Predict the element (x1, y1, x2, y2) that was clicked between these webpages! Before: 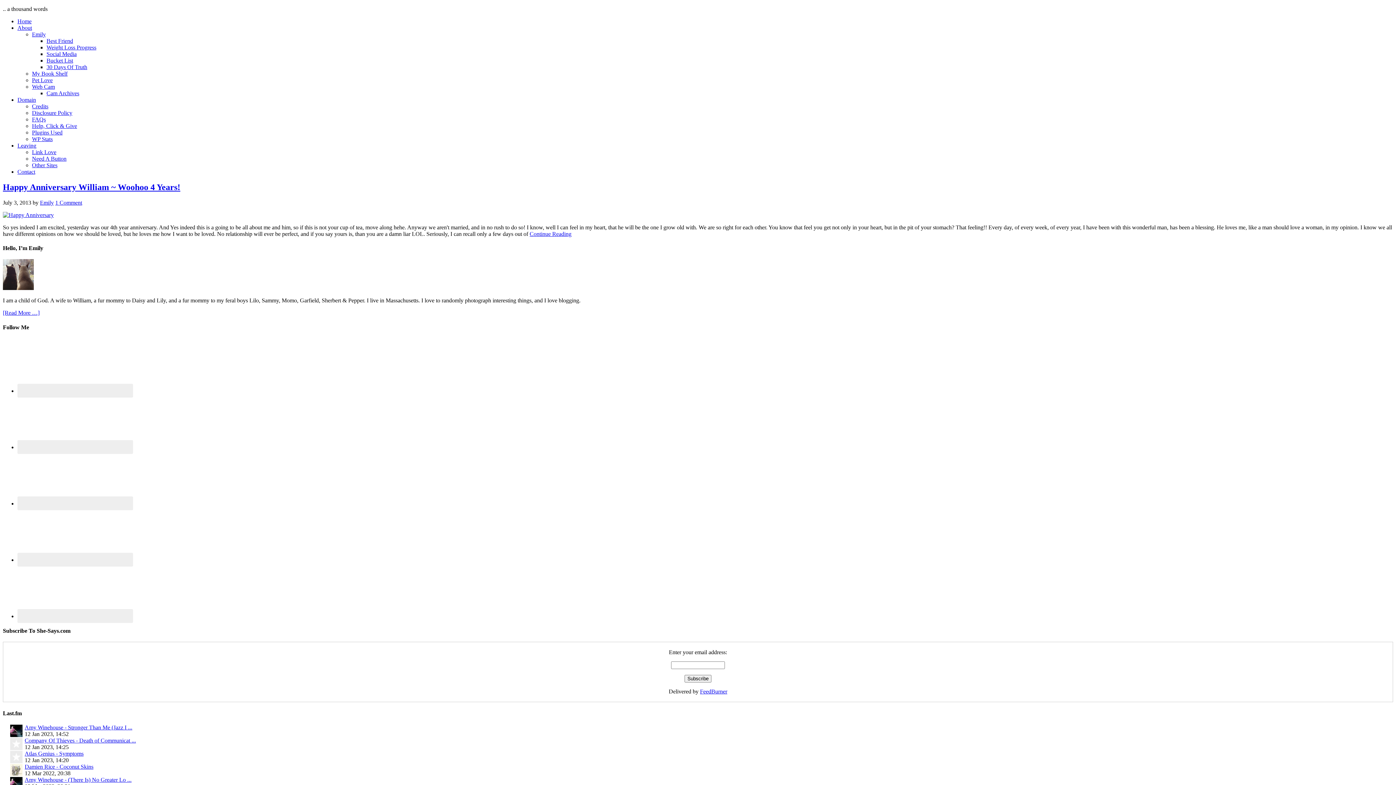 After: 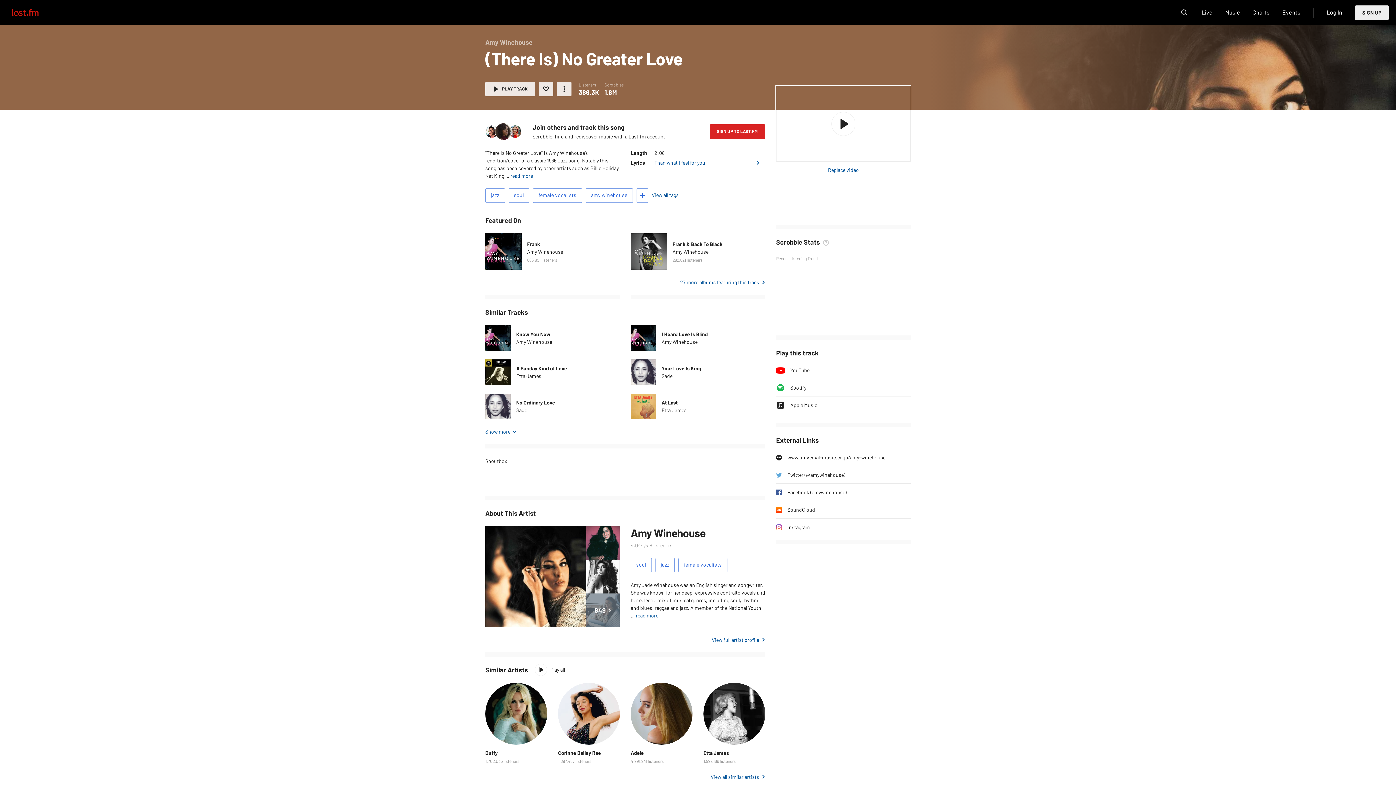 Action: label: Amy Winehouse - (There Is) No Greater Lo ... bbox: (24, 777, 131, 783)